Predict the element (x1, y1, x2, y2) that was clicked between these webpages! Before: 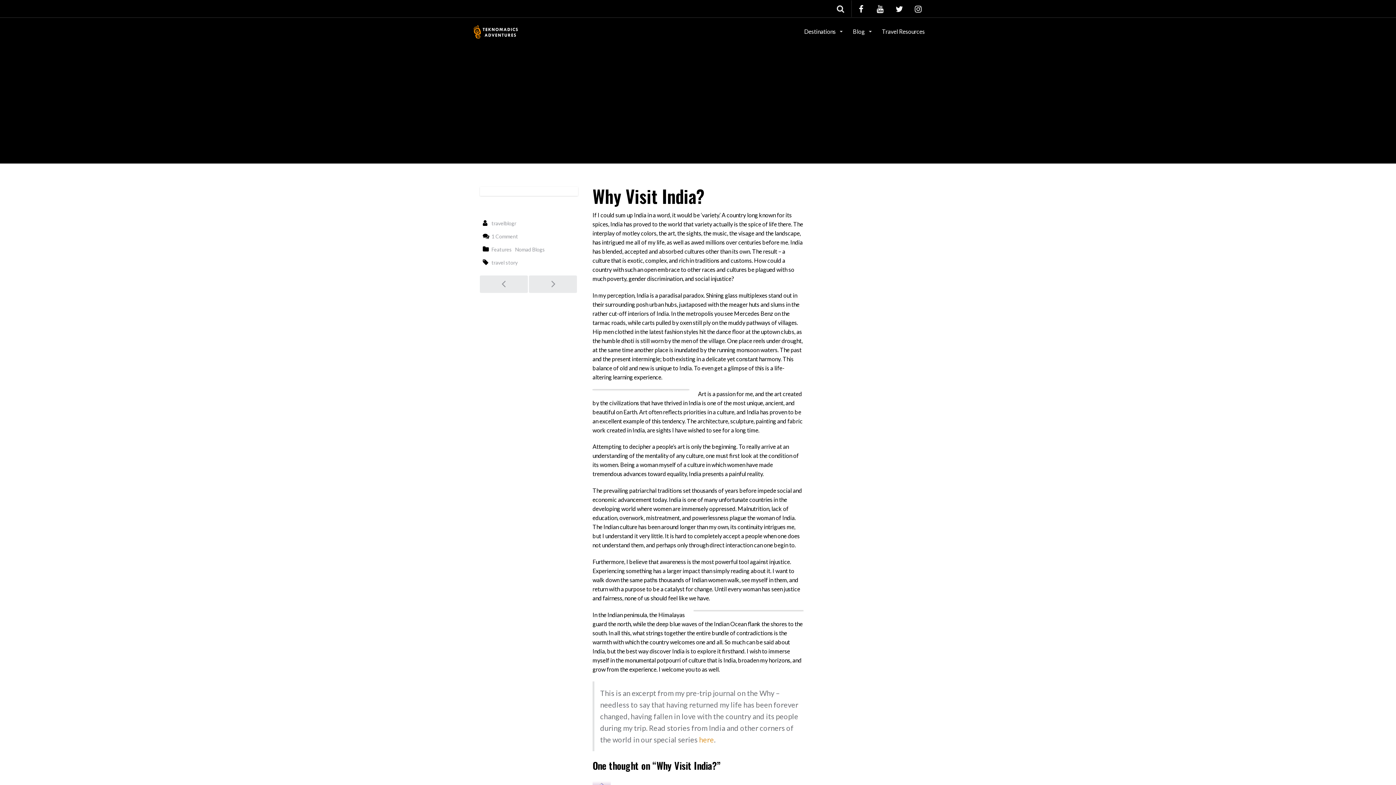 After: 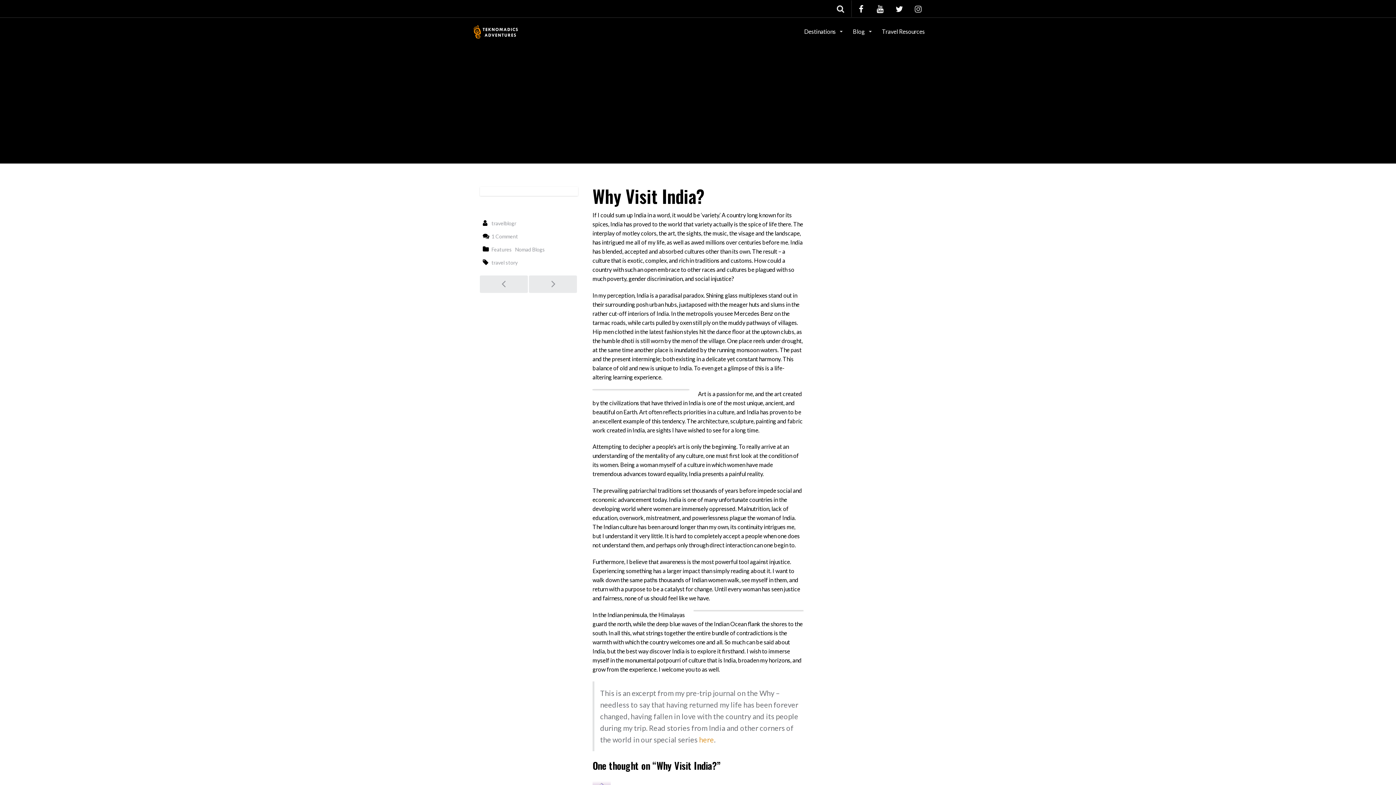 Action: bbox: (908, 0, 928, 17)